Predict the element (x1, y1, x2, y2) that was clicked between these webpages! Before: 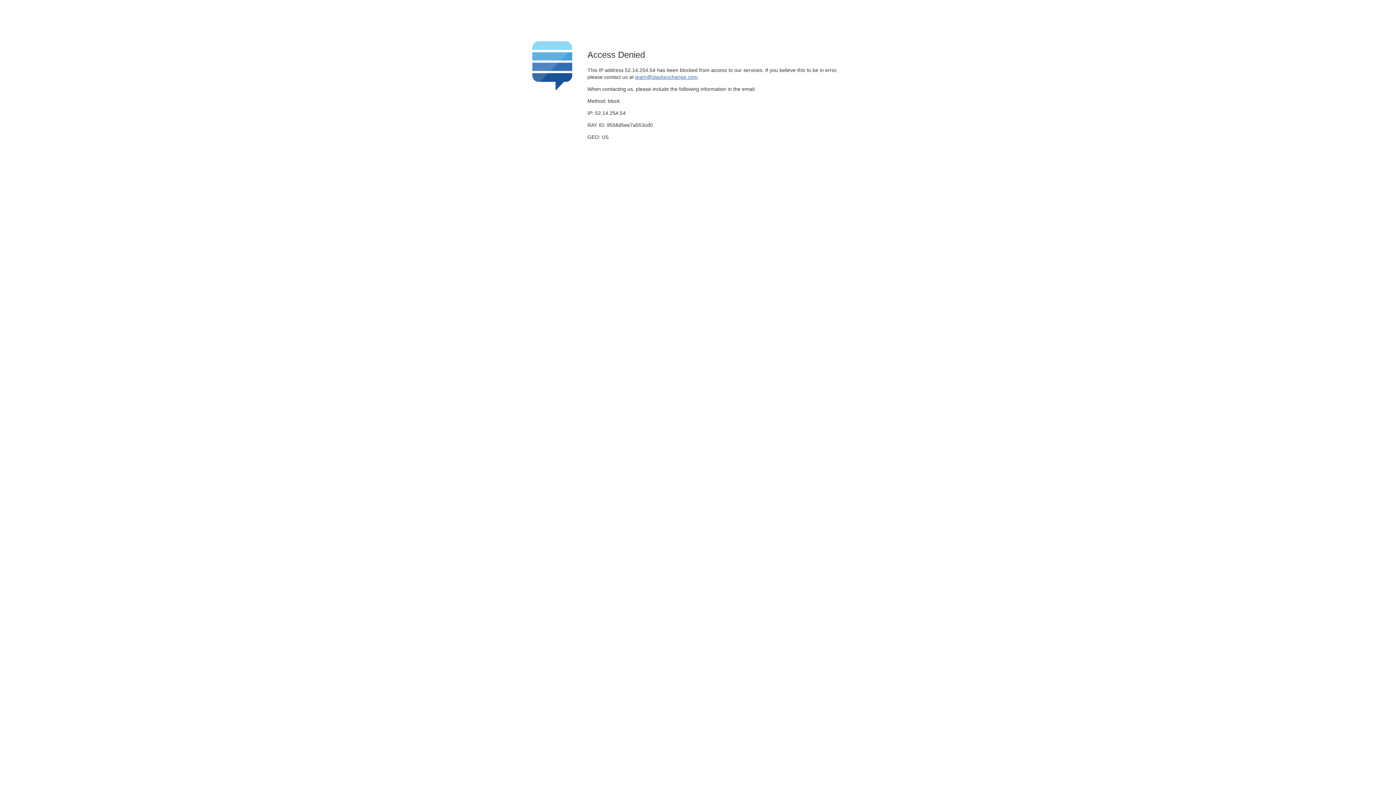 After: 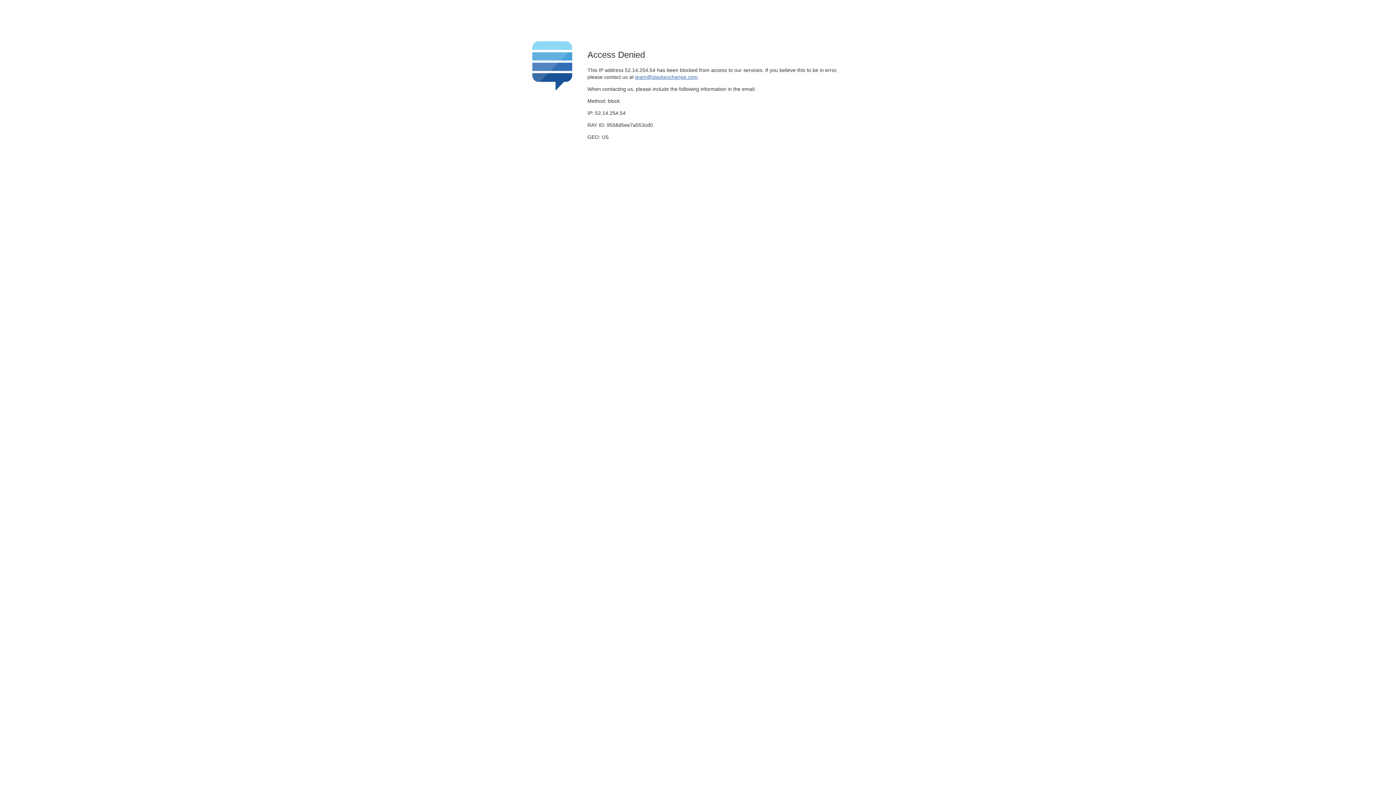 Action: bbox: (635, 74, 697, 79) label: team@stackexchange.com